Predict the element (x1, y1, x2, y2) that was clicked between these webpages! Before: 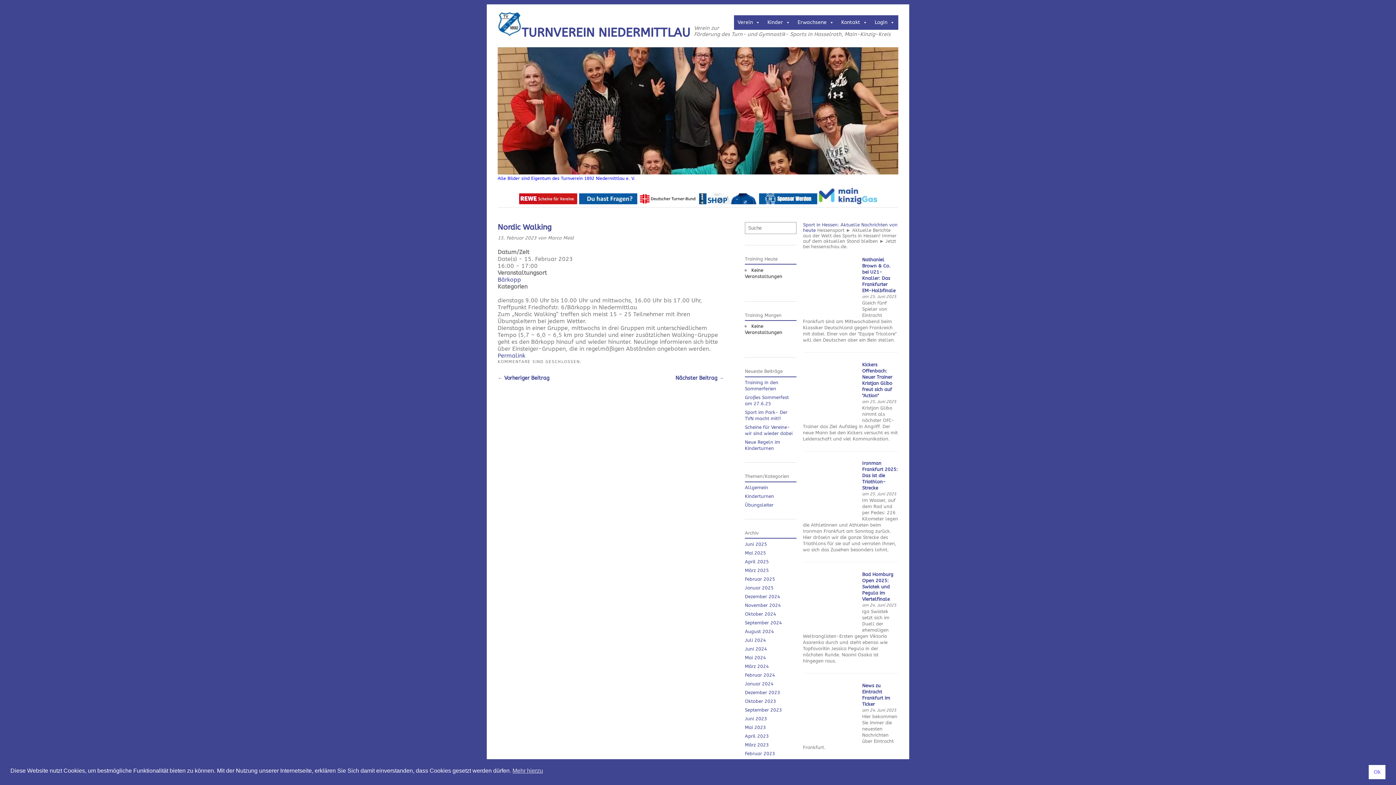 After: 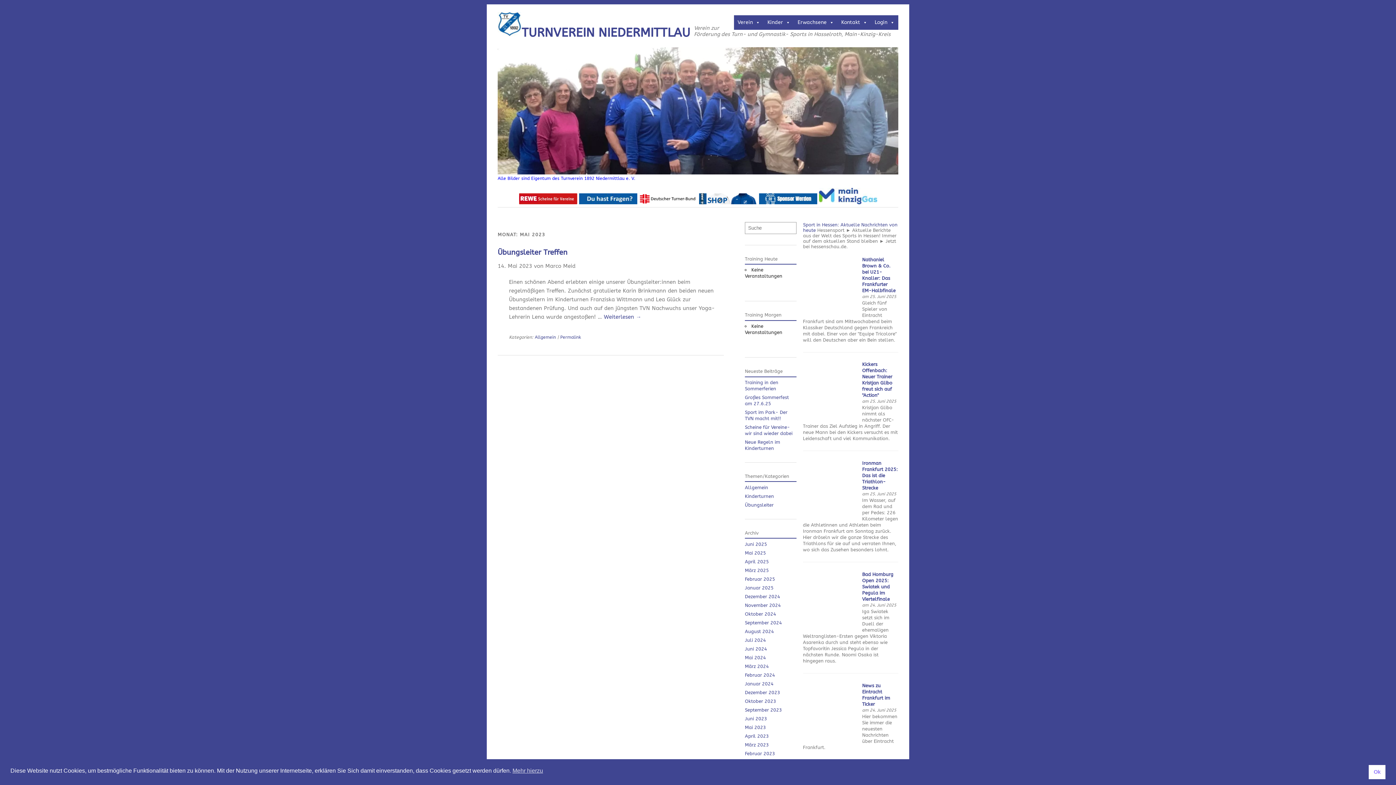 Action: bbox: (745, 725, 766, 730) label: Mai 2023